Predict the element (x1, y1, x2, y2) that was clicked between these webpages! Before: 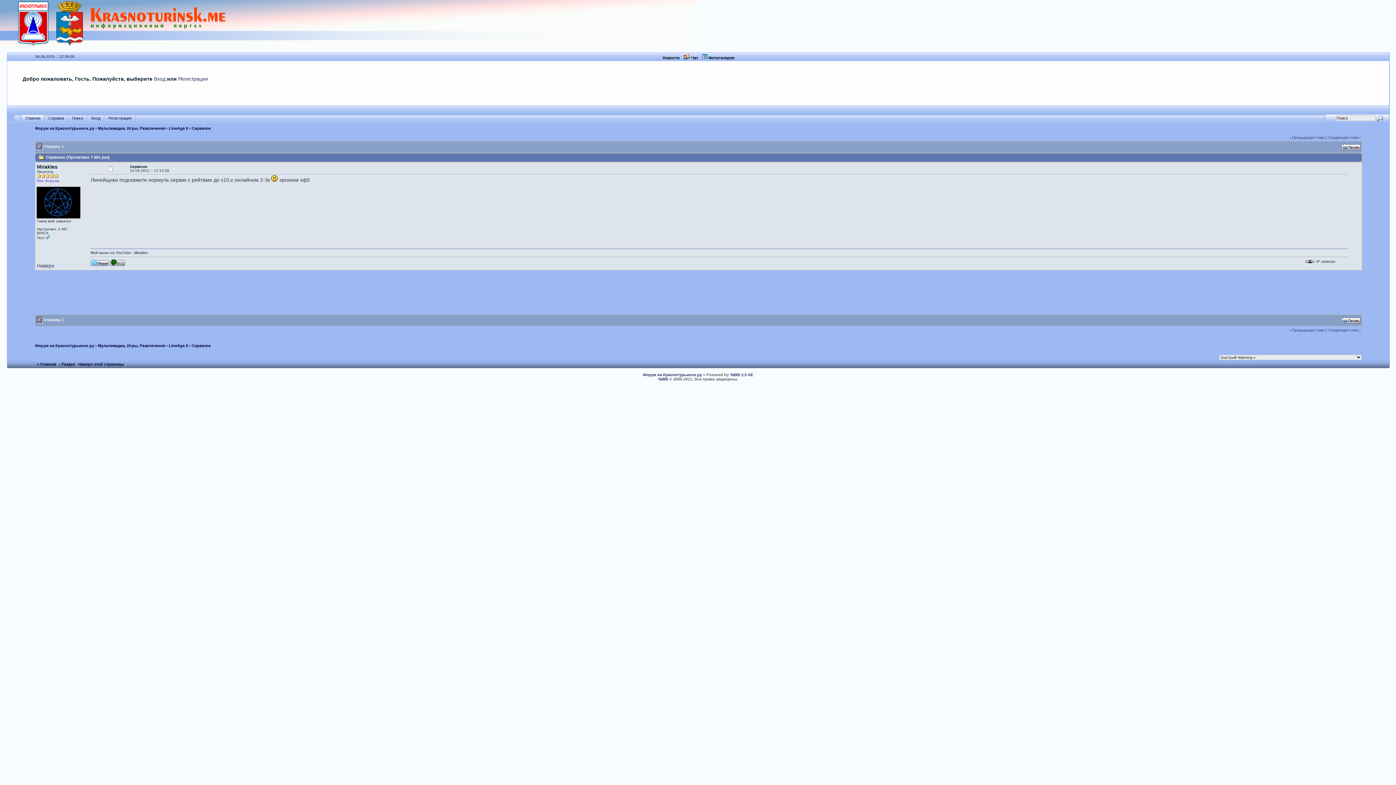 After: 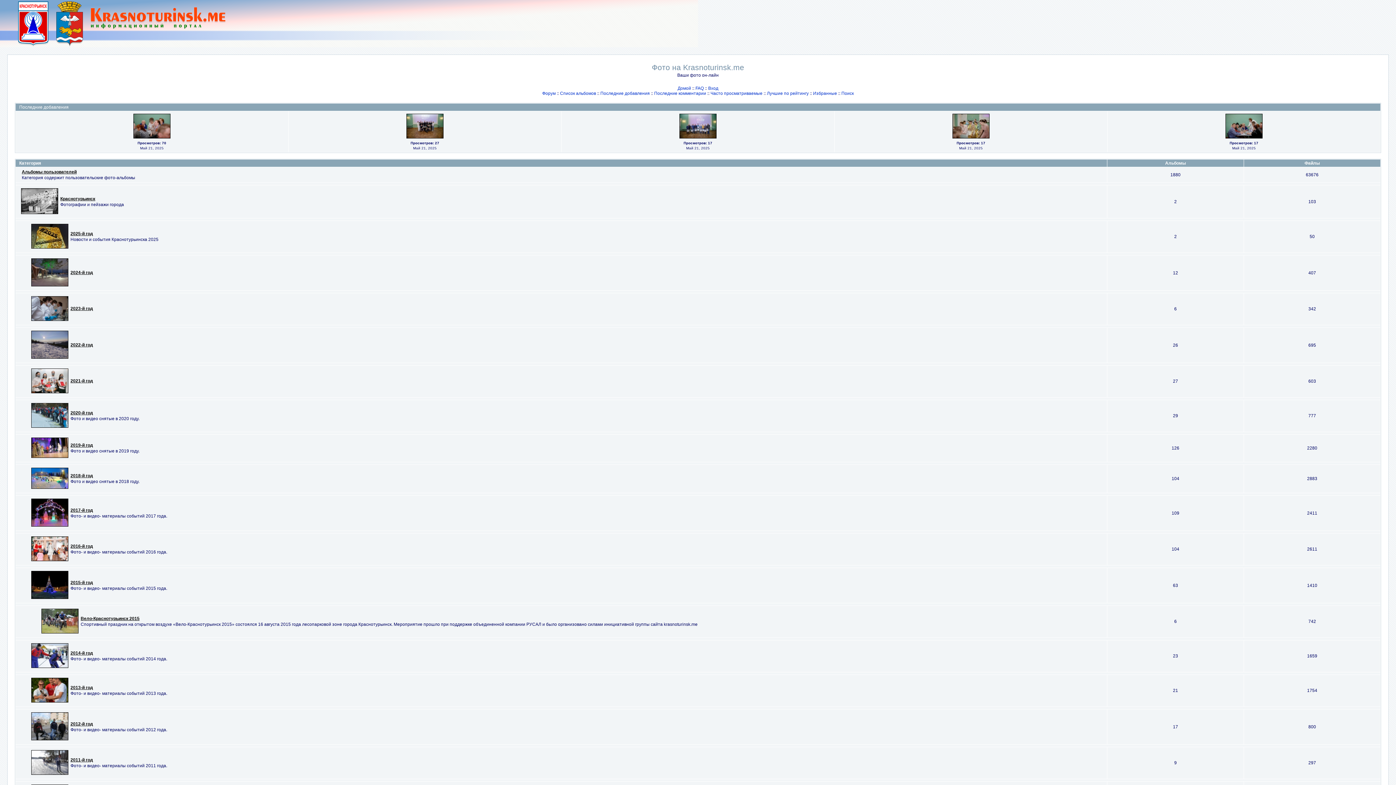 Action: bbox: (701, 56, 735, 60) label:  Фотогалерея 